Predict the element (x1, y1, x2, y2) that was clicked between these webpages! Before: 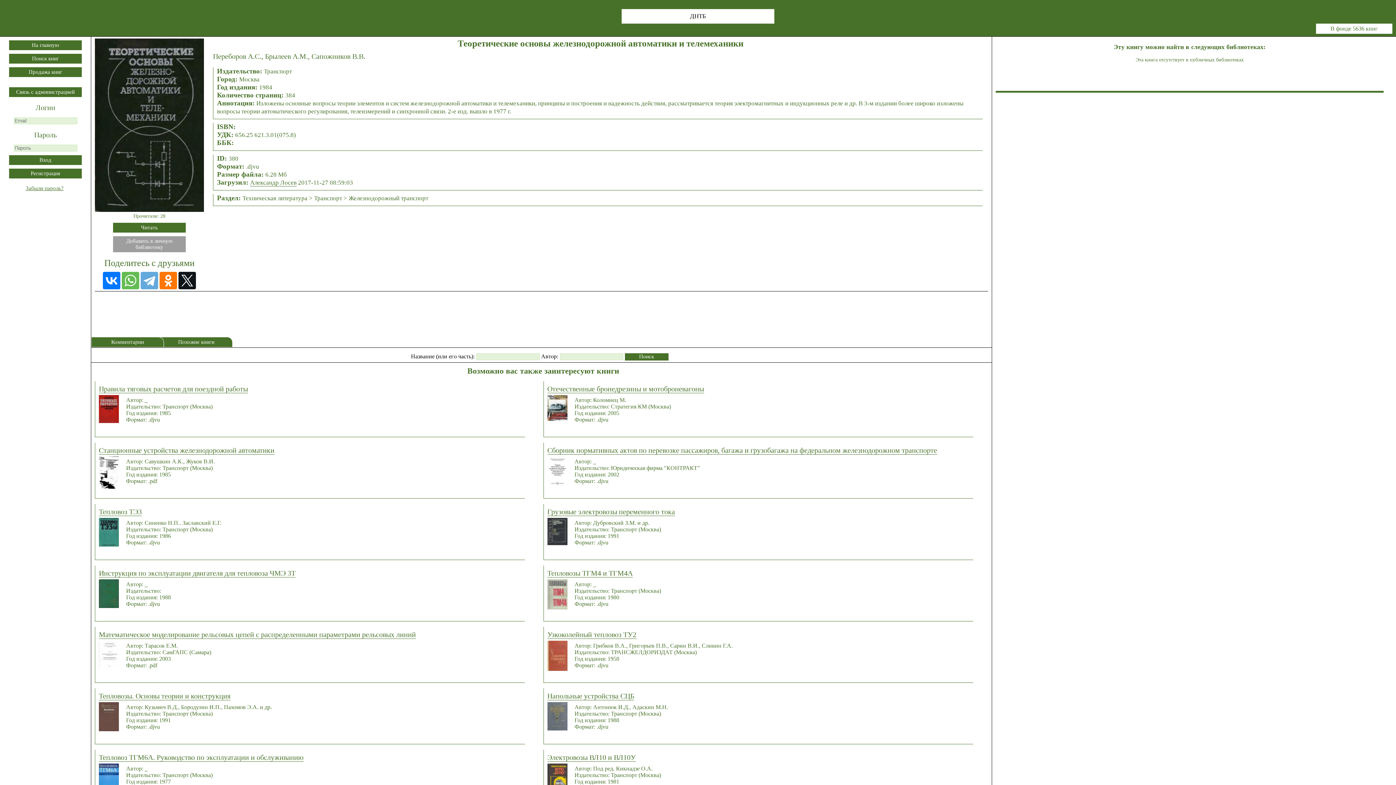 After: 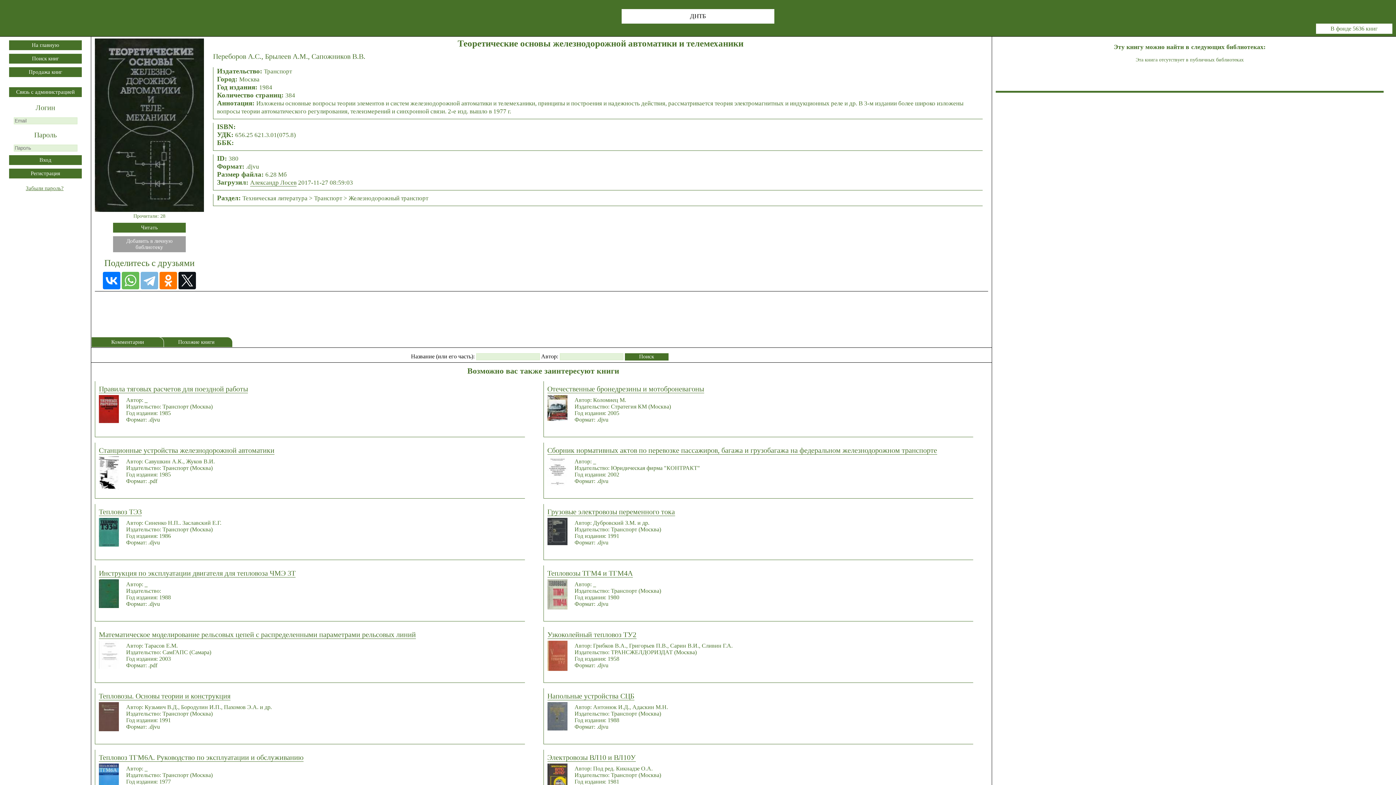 Action: bbox: (140, 351, 158, 369)